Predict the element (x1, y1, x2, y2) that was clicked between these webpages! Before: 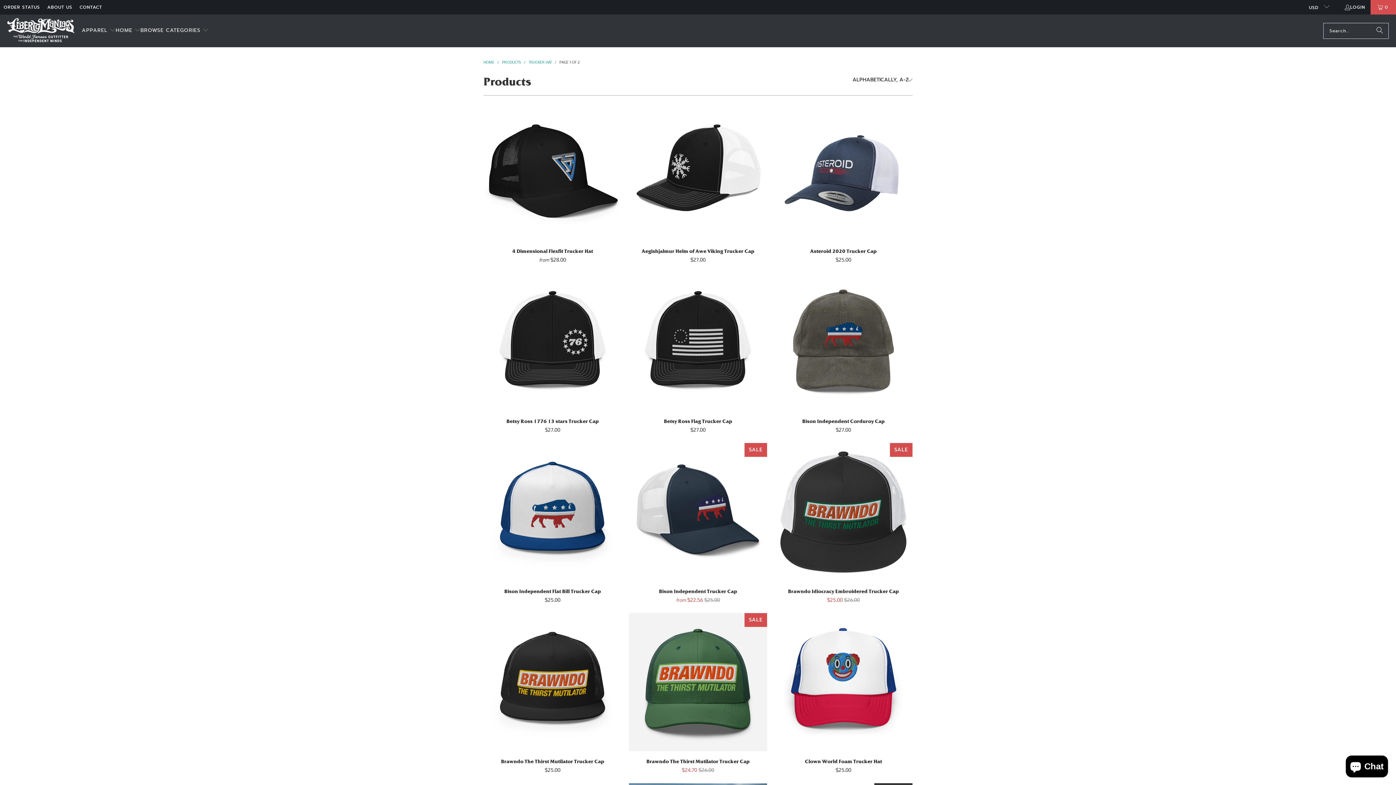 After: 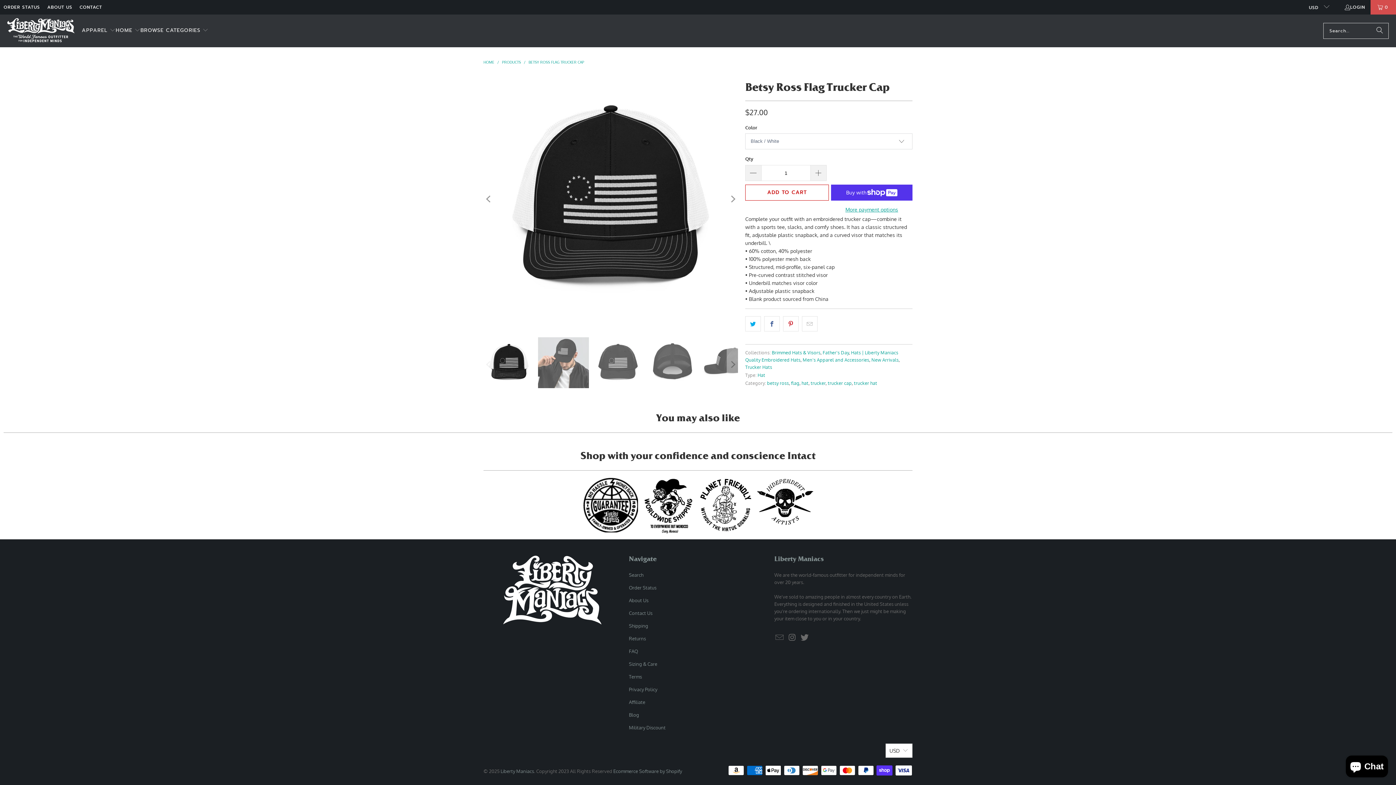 Action: bbox: (629, 272, 767, 411)